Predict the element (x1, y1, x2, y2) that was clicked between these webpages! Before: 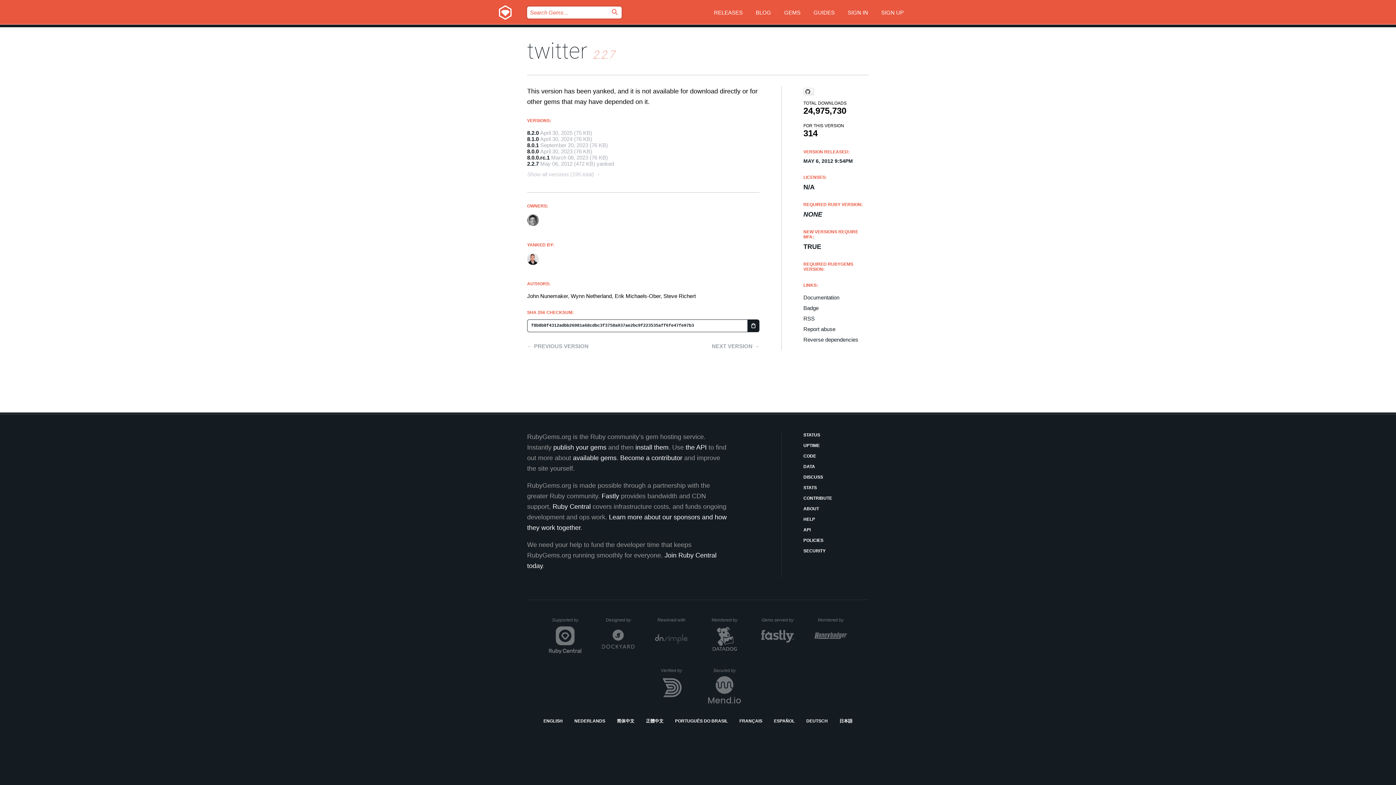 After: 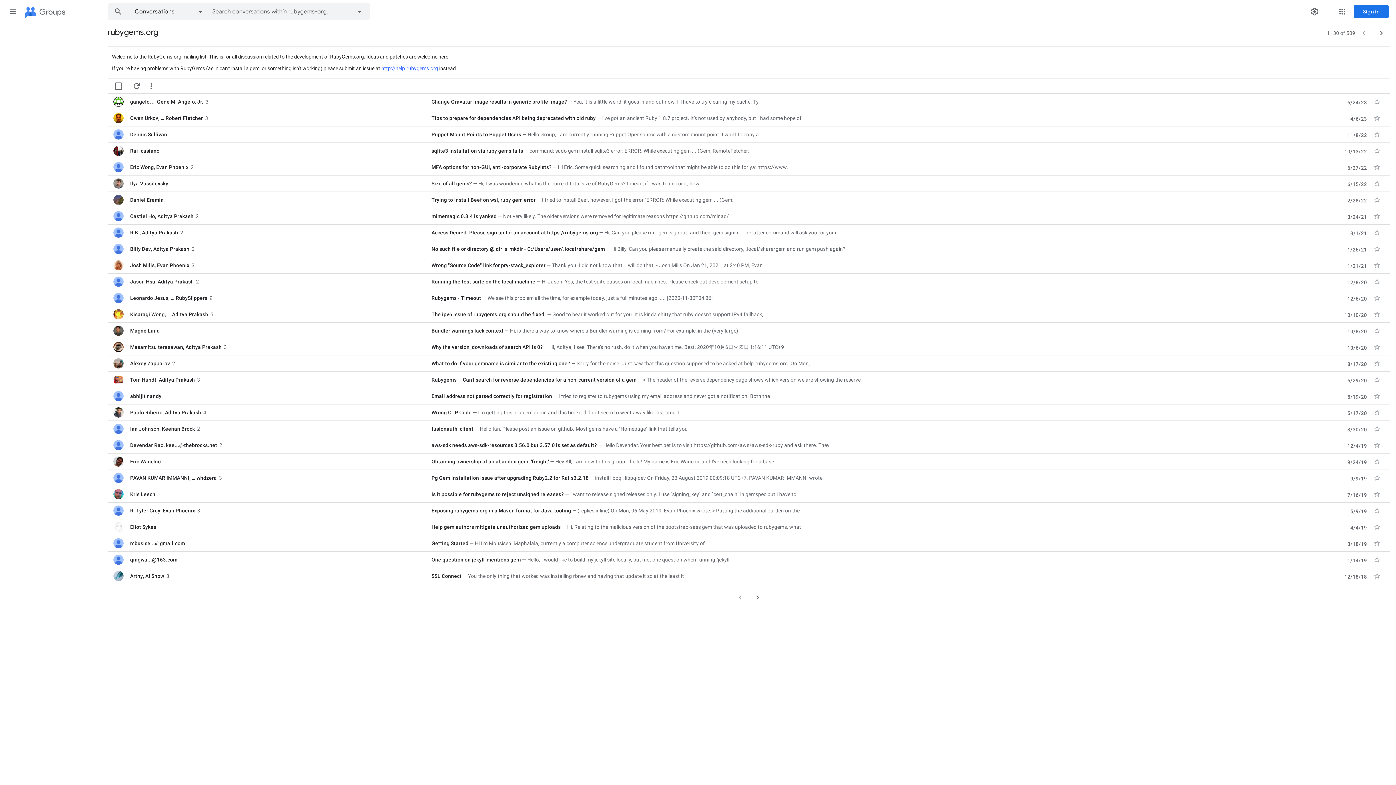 Action: label: DISCUSS bbox: (803, 474, 869, 481)